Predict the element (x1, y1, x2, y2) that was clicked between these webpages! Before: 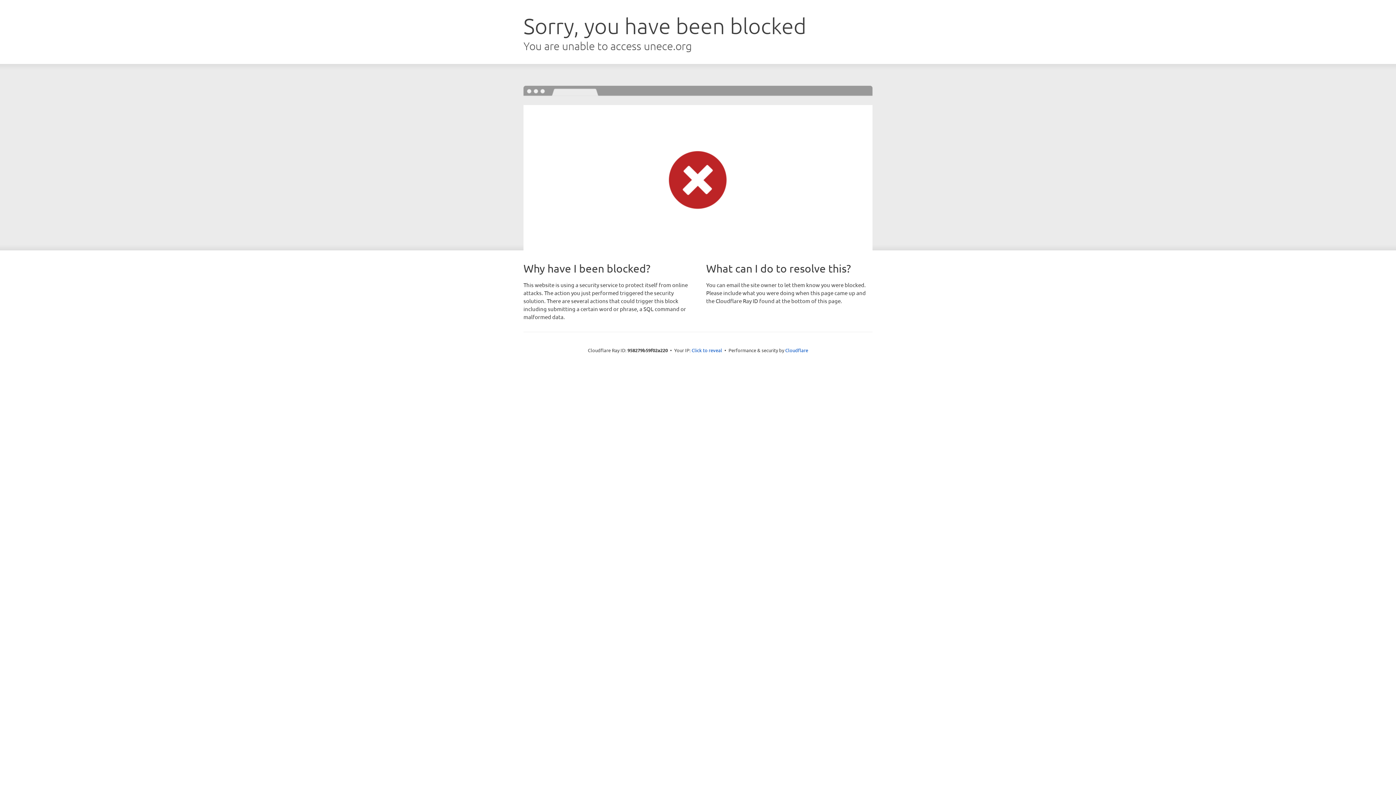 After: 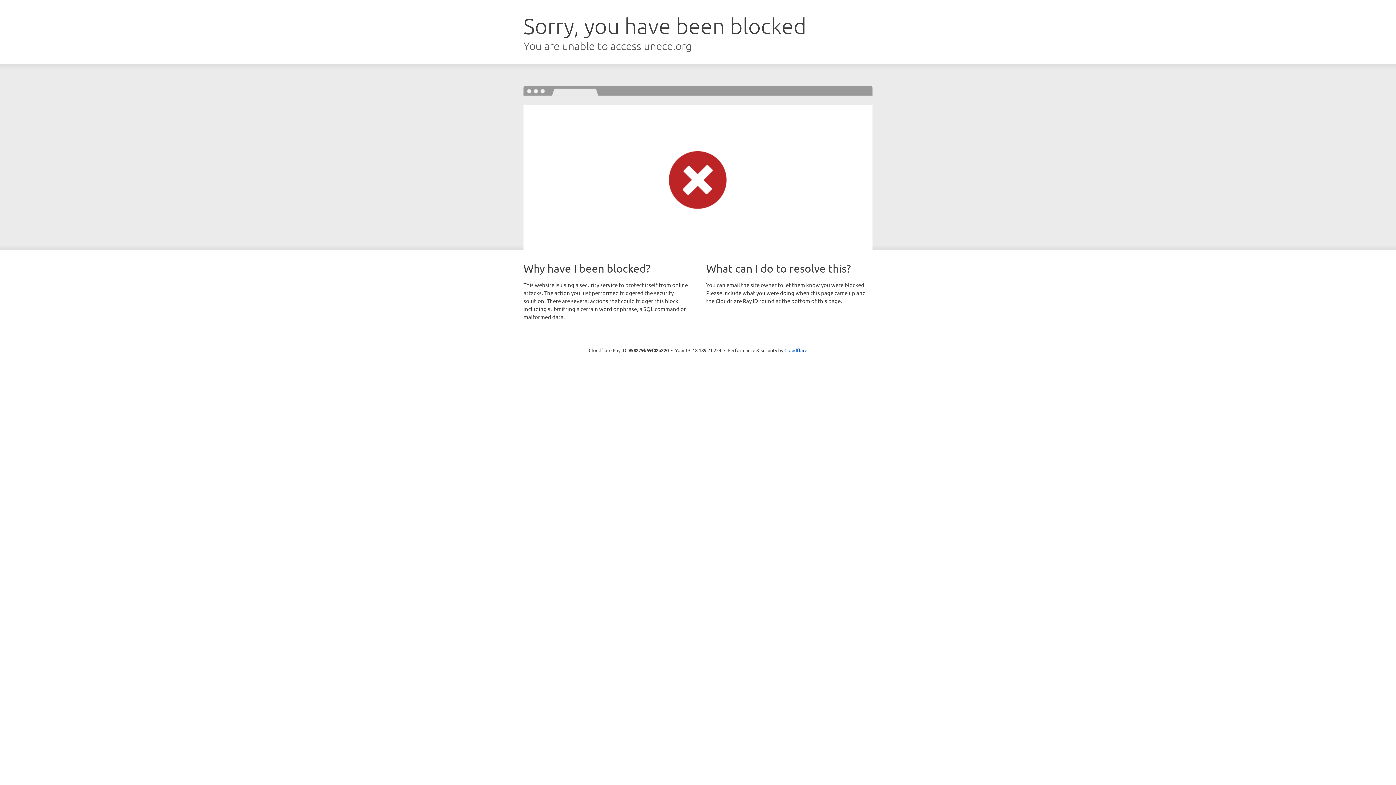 Action: bbox: (691, 346, 722, 353) label: Click to reveal